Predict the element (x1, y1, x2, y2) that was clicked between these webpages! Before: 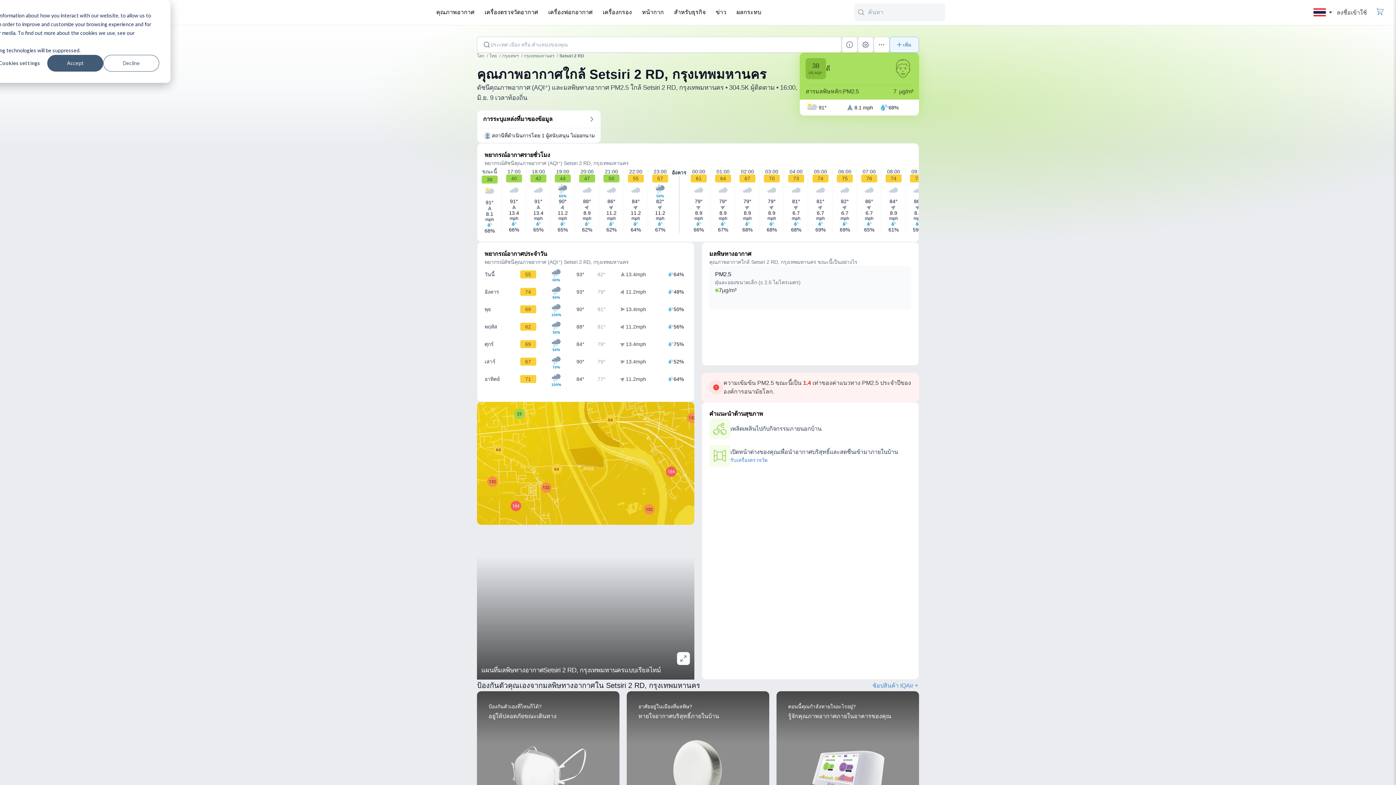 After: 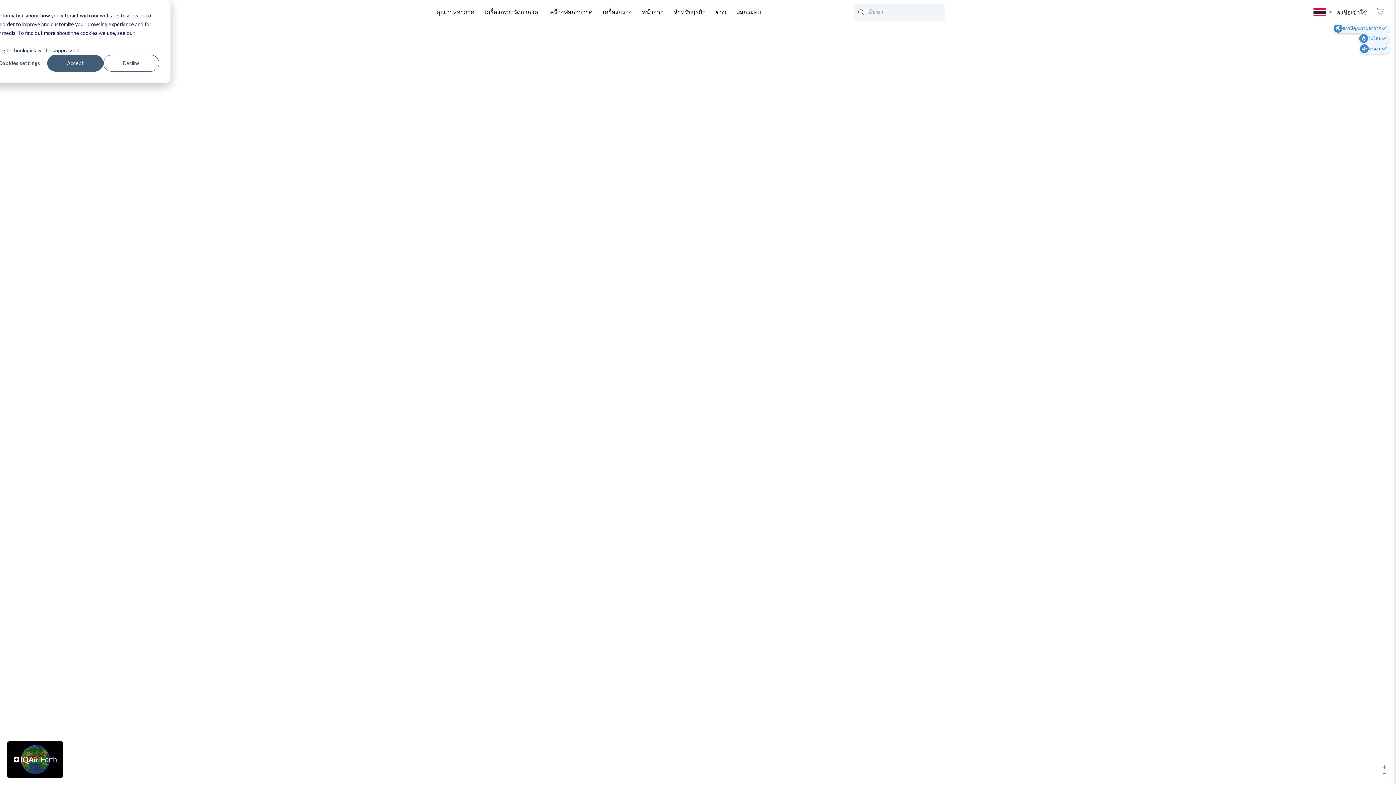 Action: bbox: (481, 529, 690, 652)